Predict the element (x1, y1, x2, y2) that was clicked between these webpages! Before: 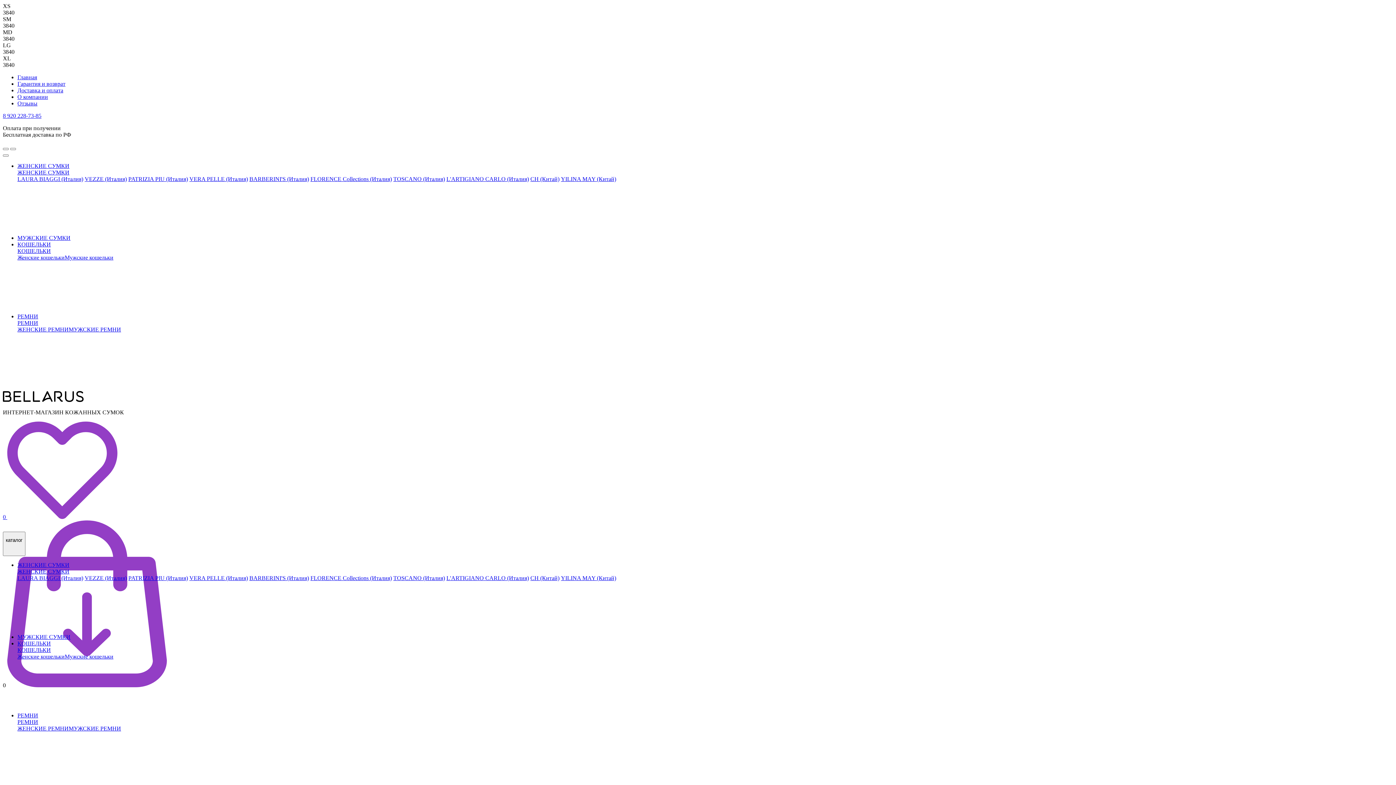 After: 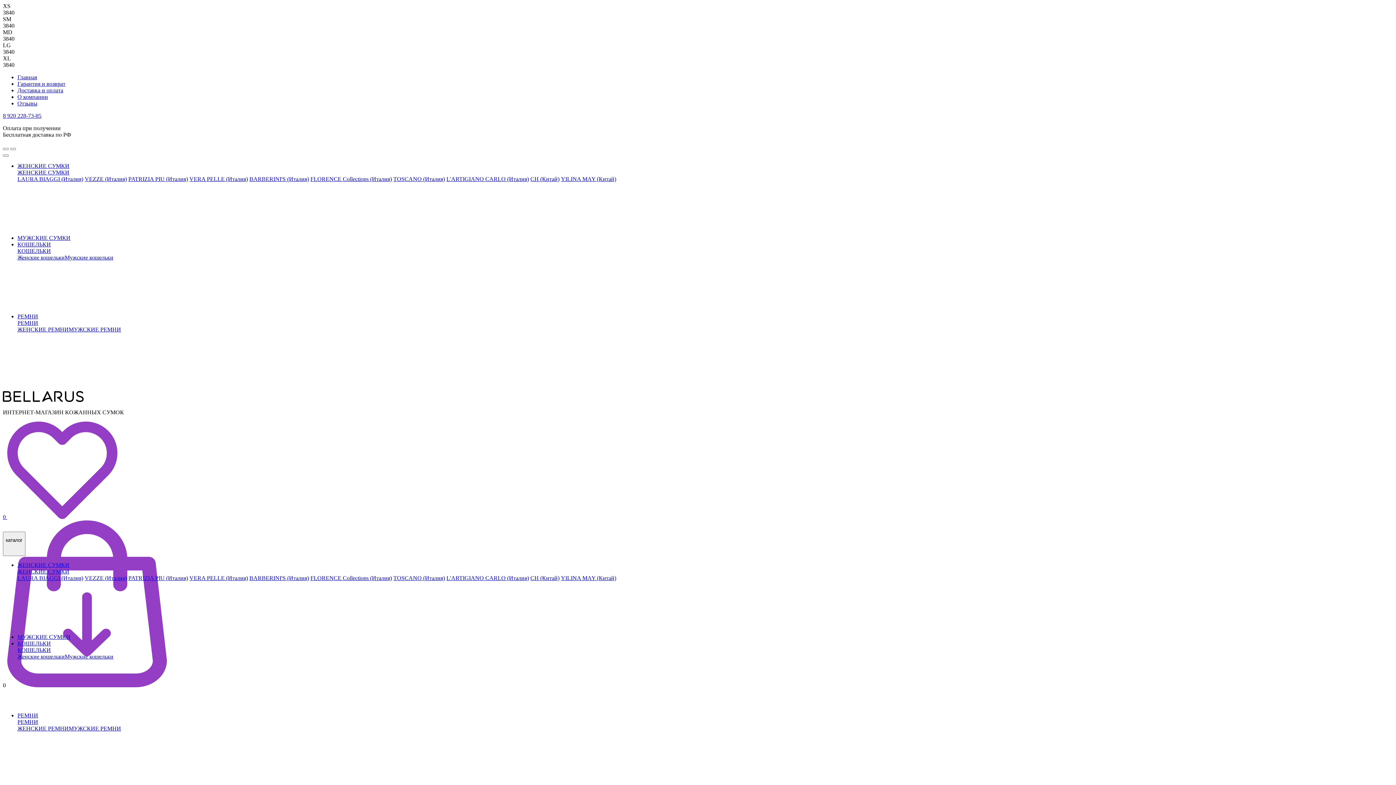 Action: bbox: (249, 176, 309, 182) label: BARBERINI'S (Италия)